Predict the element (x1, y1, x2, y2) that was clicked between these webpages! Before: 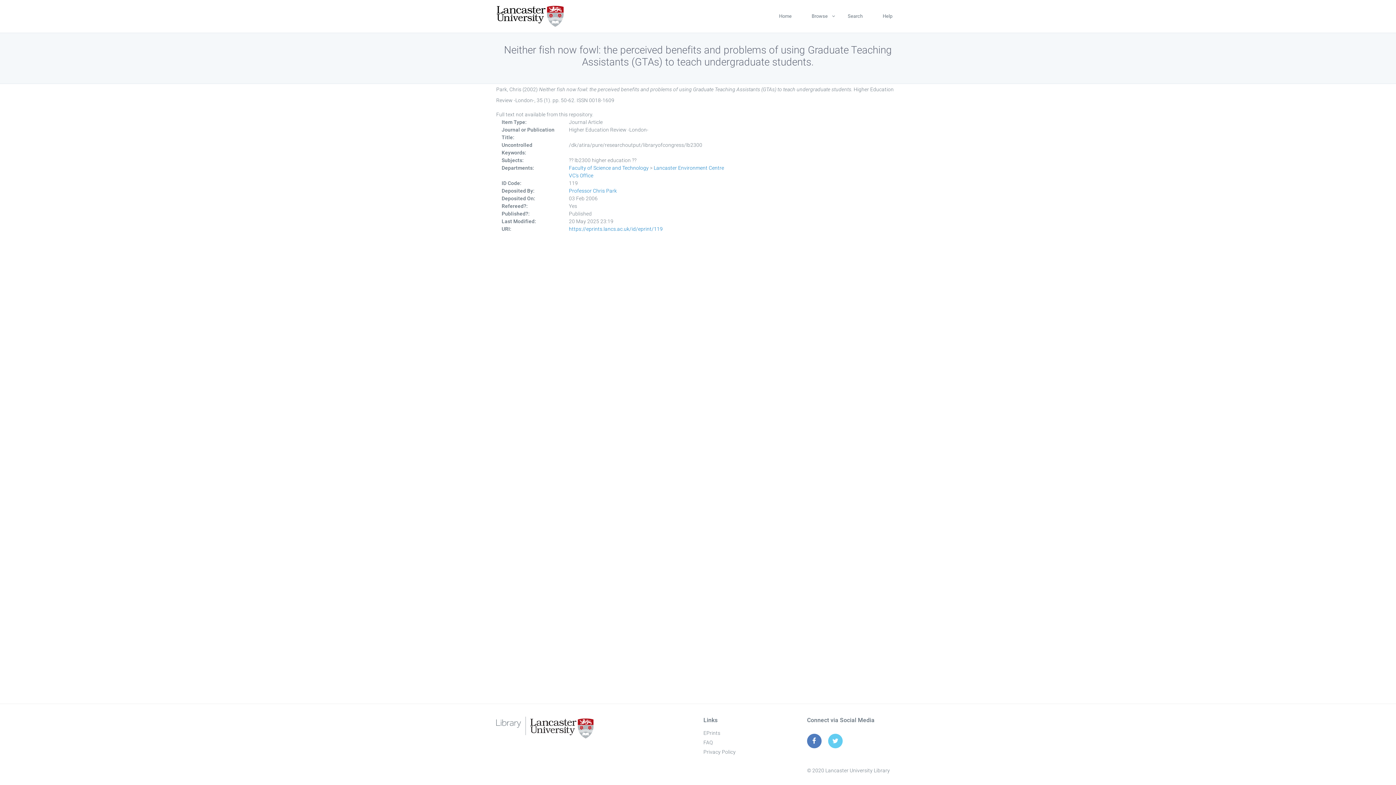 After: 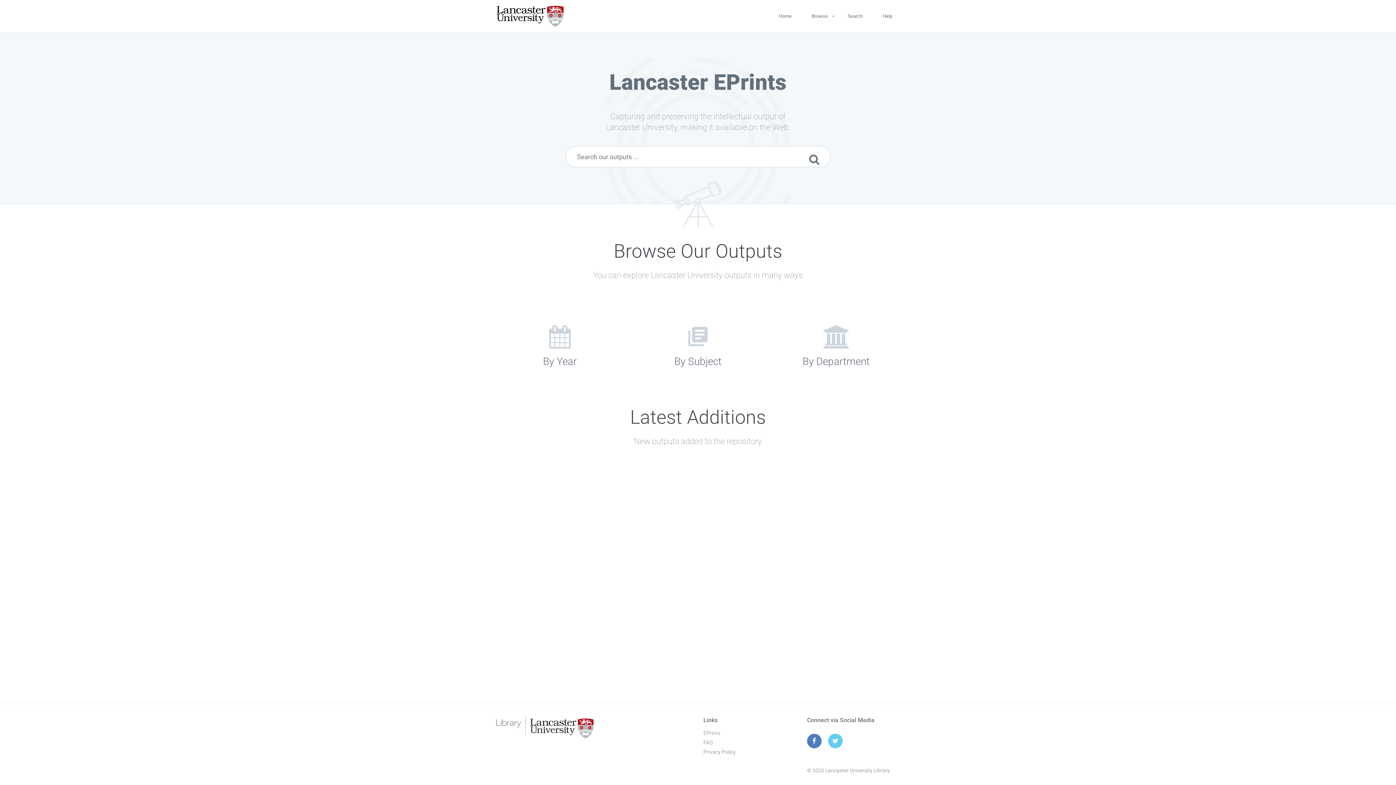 Action: label: Home bbox: (771, 0, 799, 32)